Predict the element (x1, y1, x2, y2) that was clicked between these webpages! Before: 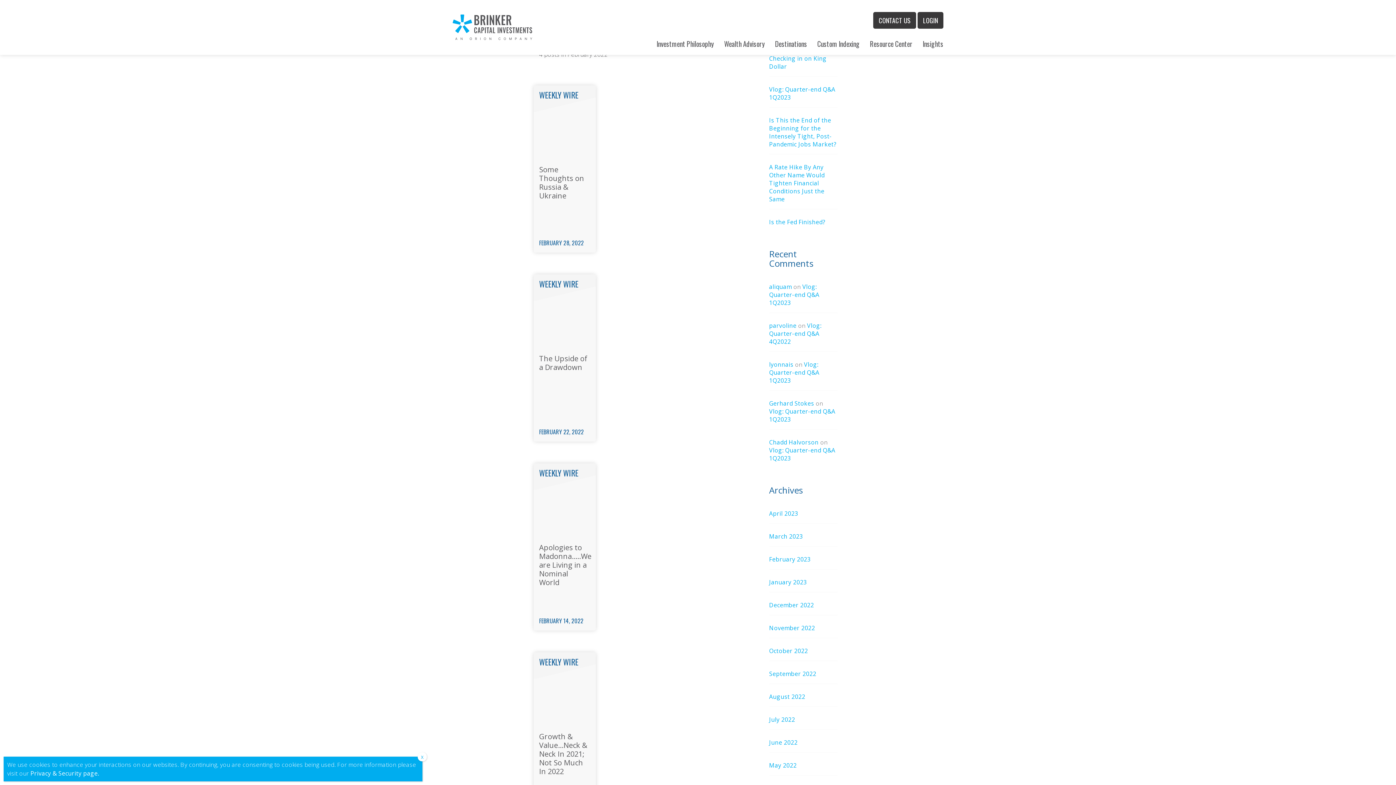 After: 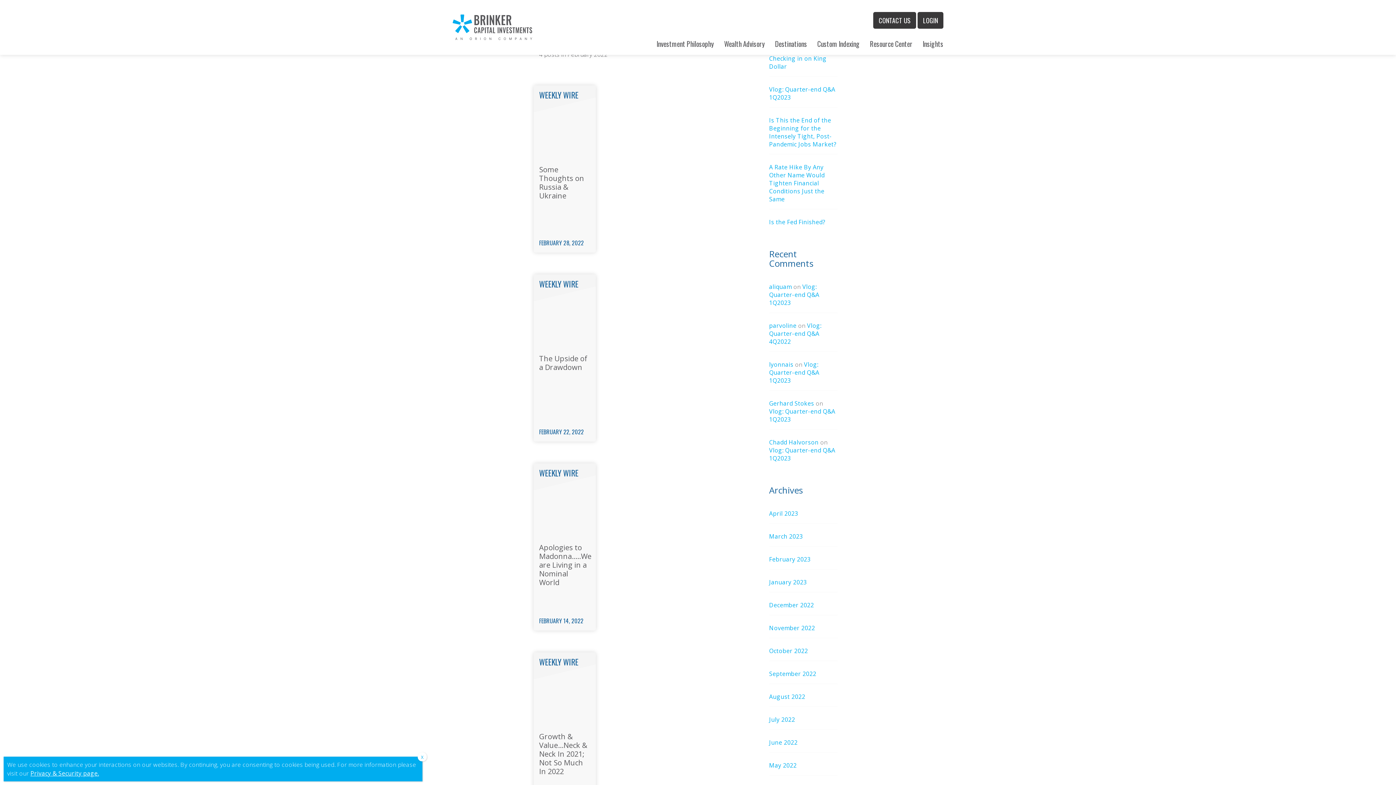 Action: bbox: (30, 769, 99, 778) label: Privacy & Security page.